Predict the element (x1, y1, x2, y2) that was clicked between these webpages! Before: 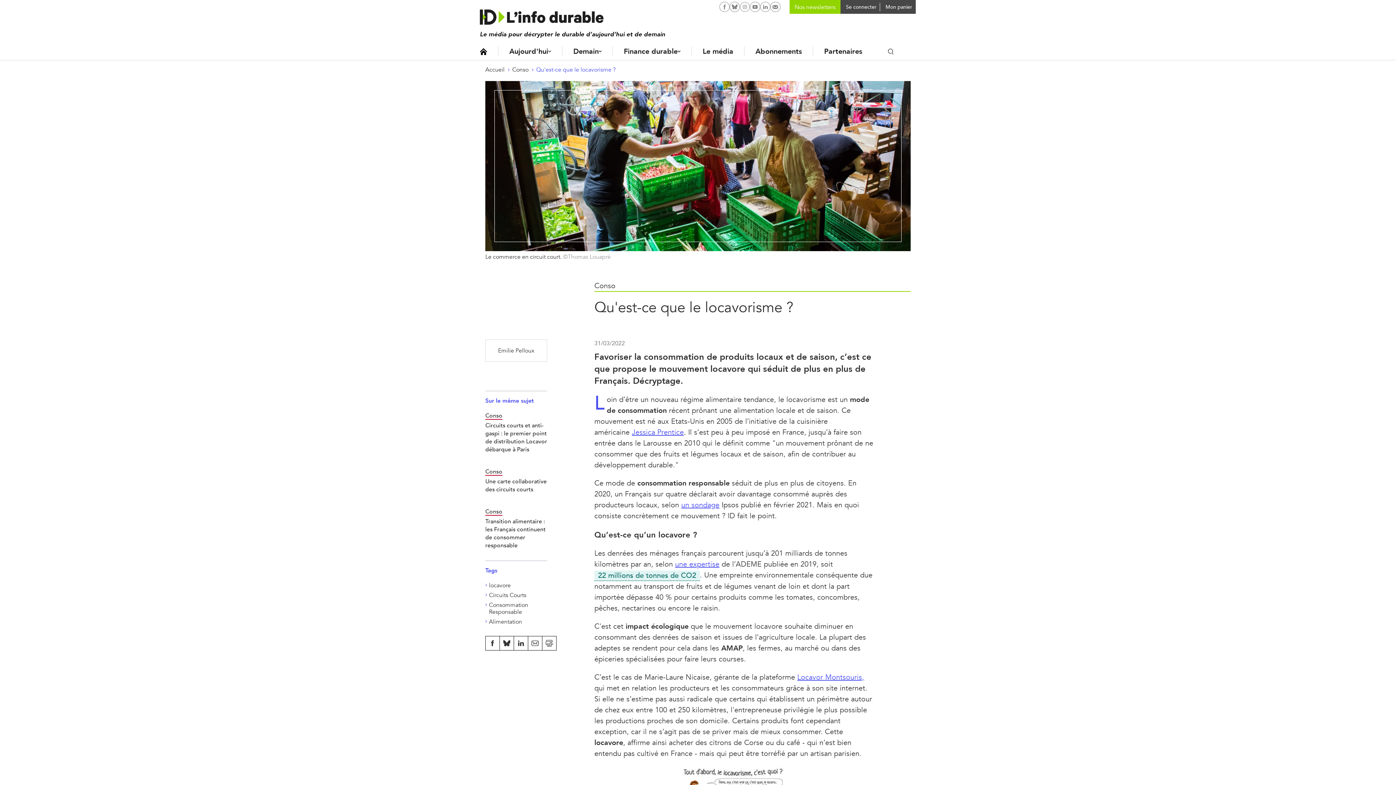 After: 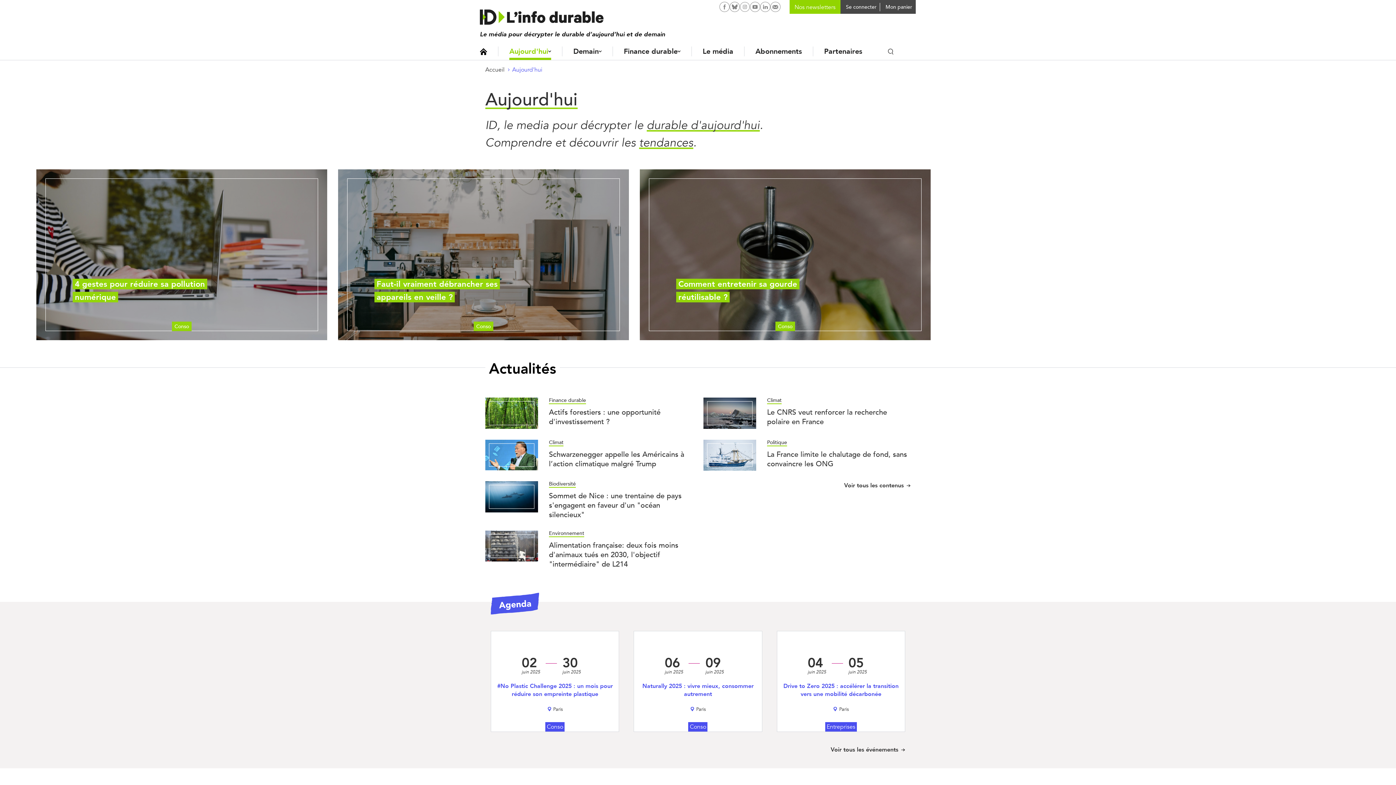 Action: label: Aujourd'hui bbox: (509, 46, 551, 56)